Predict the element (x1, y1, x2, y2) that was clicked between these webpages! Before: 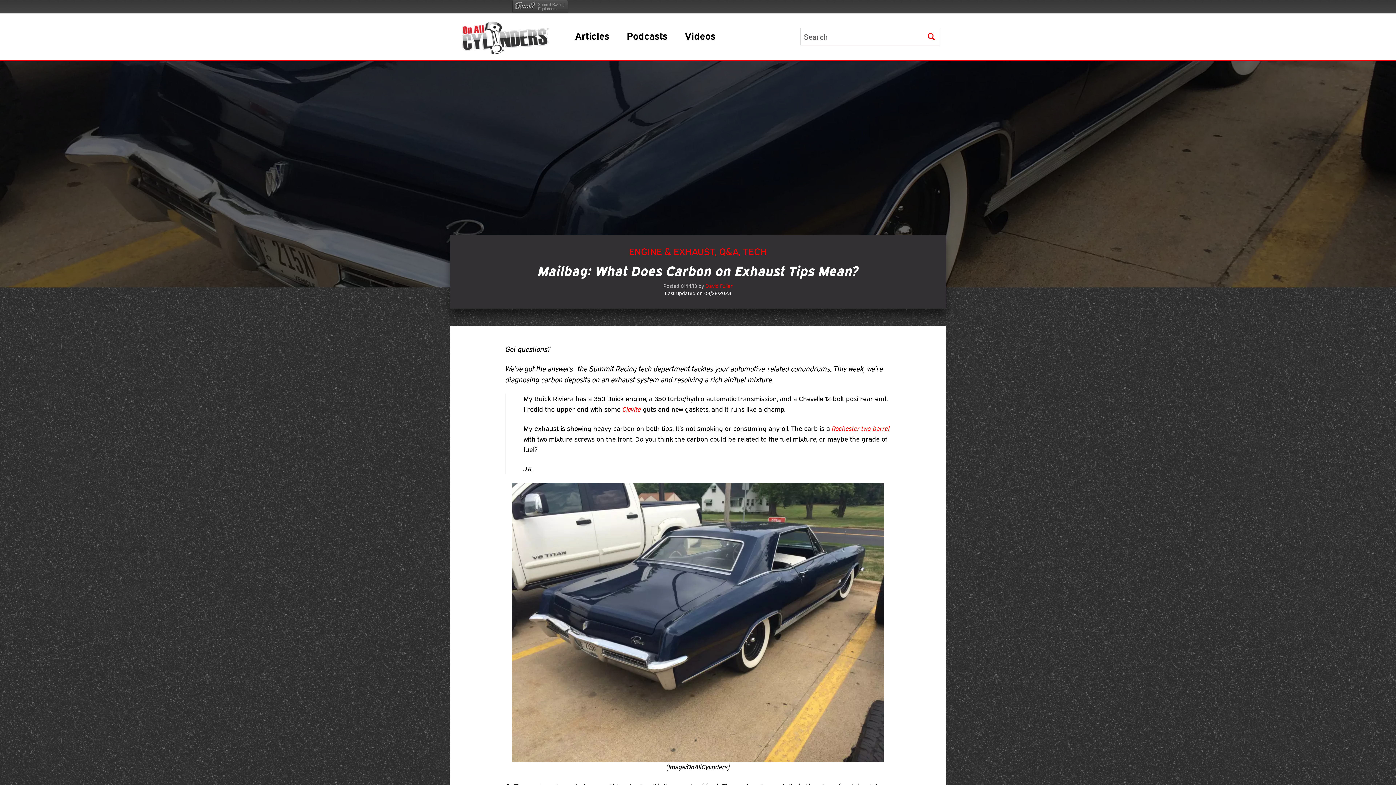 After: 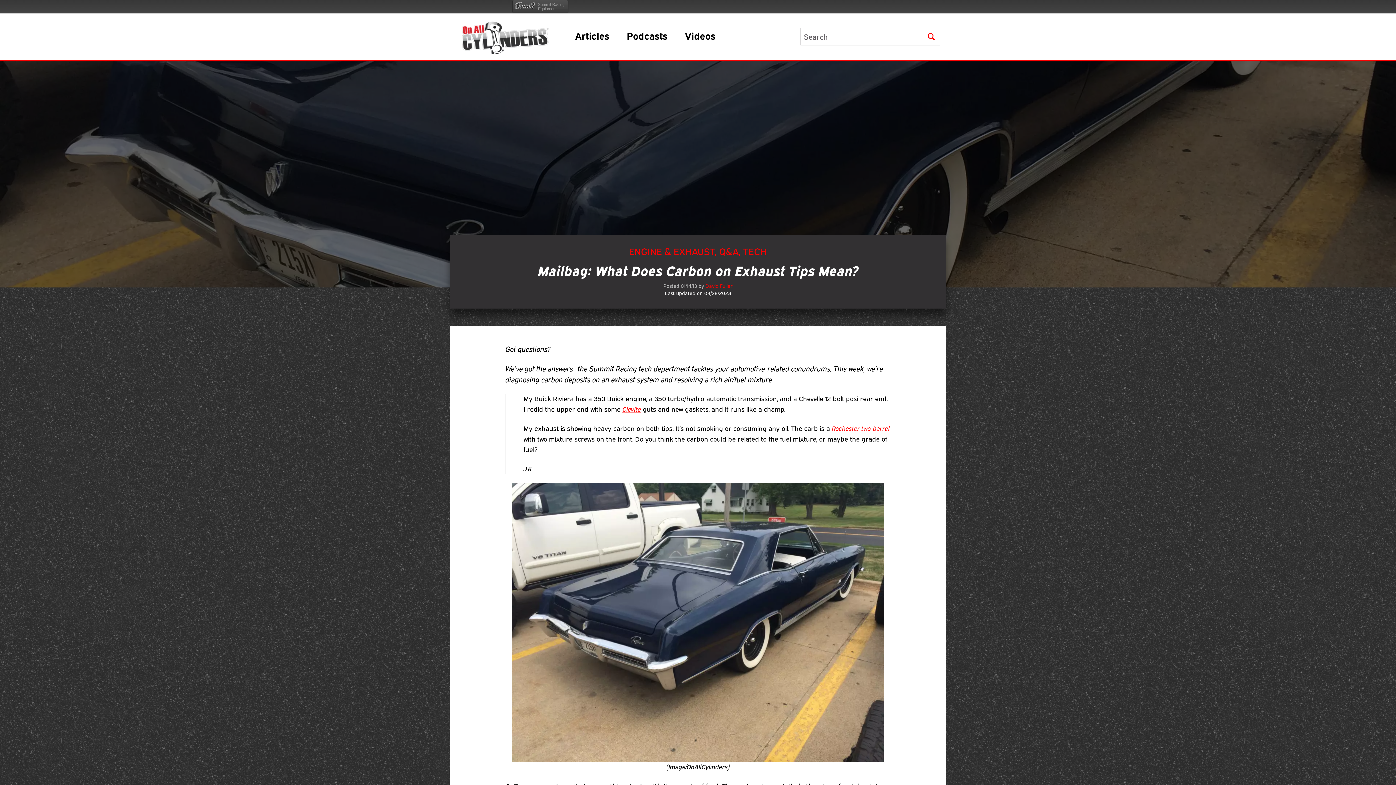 Action: bbox: (622, 405, 641, 413) label: Clevite